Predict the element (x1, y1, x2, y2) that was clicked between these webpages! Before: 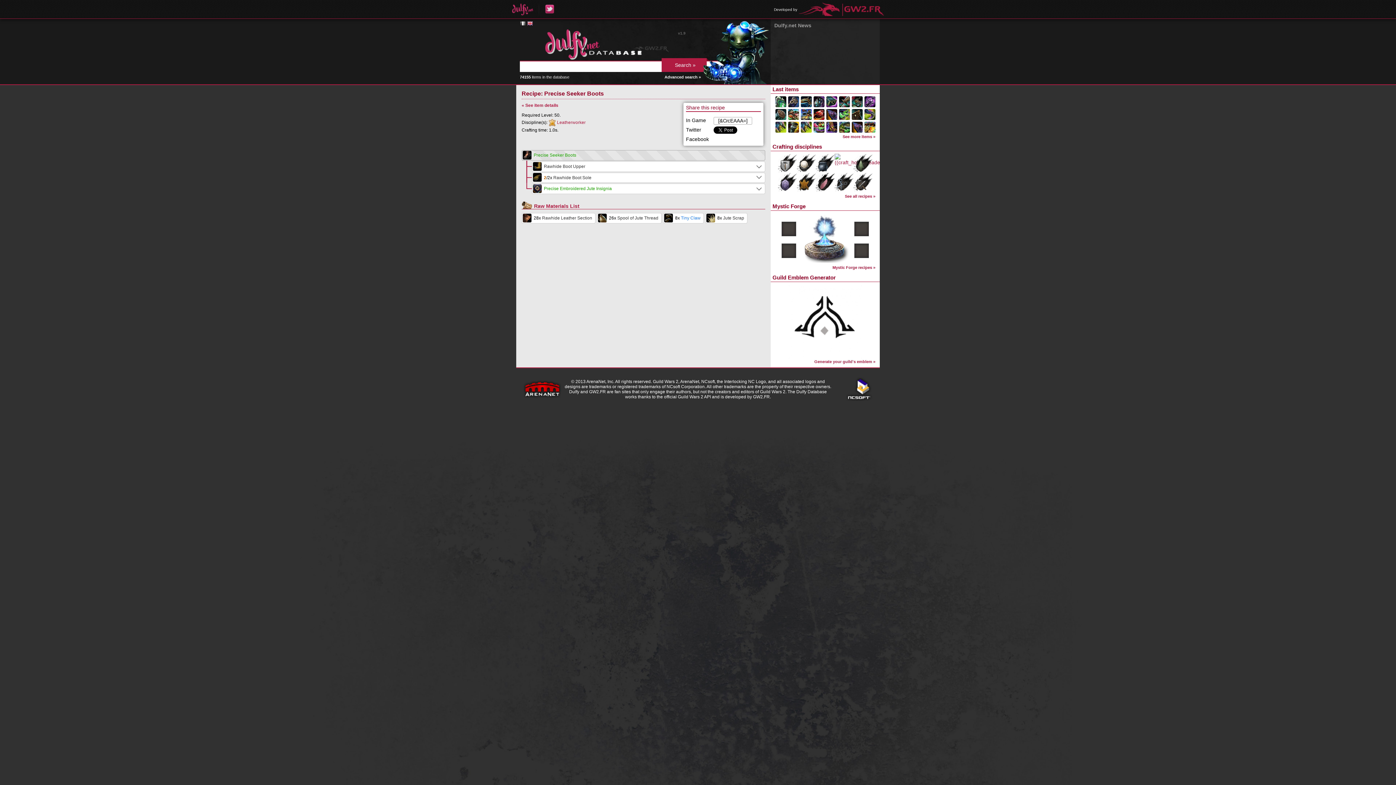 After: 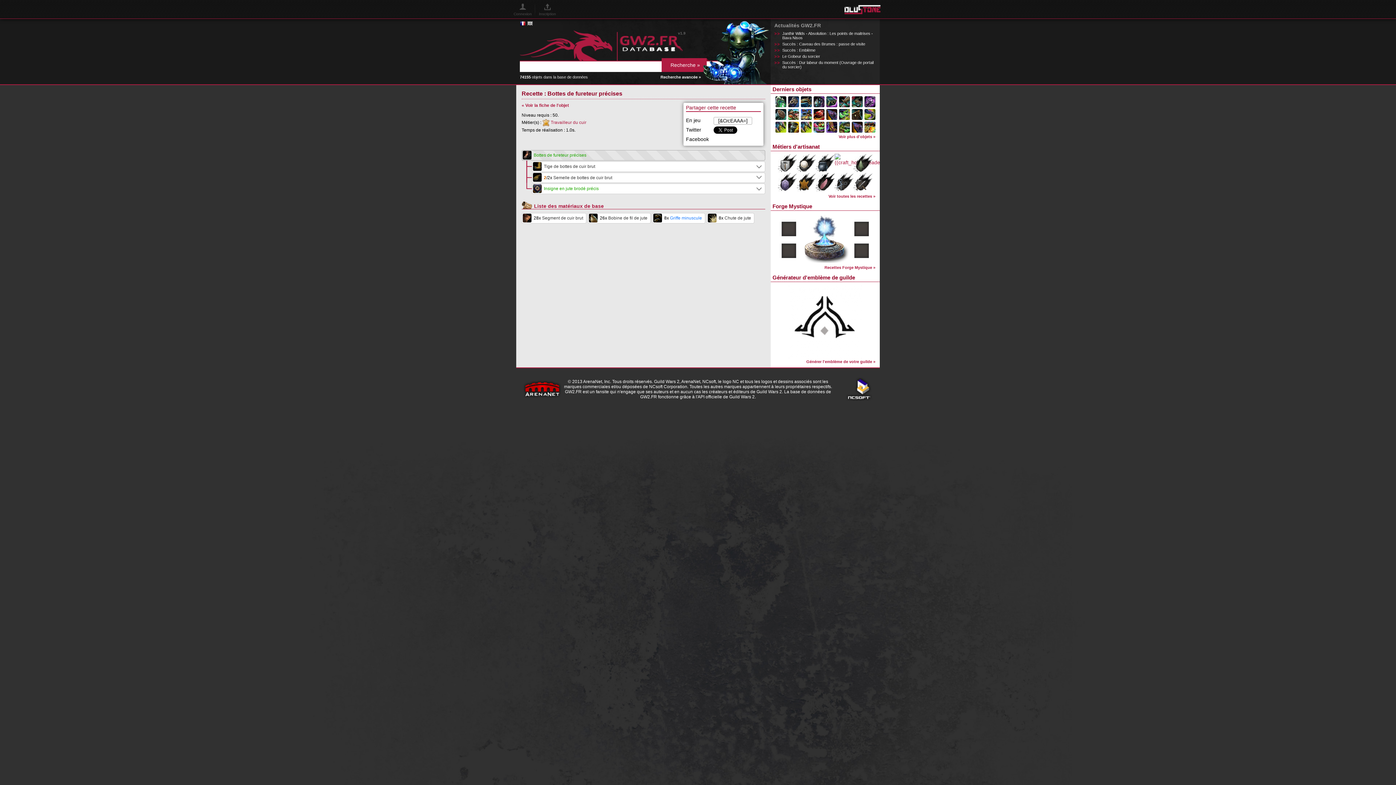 Action: bbox: (520, 20, 525, 26) label:  